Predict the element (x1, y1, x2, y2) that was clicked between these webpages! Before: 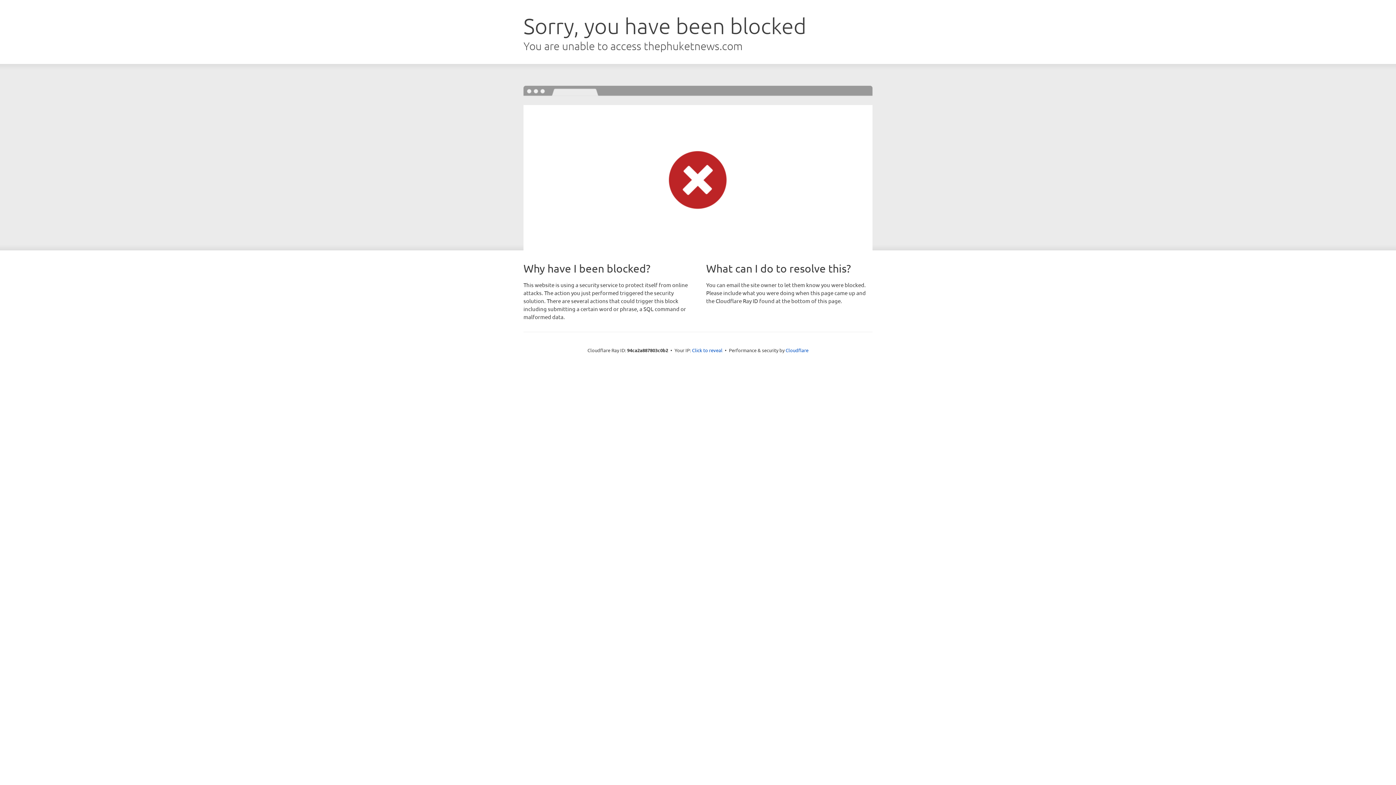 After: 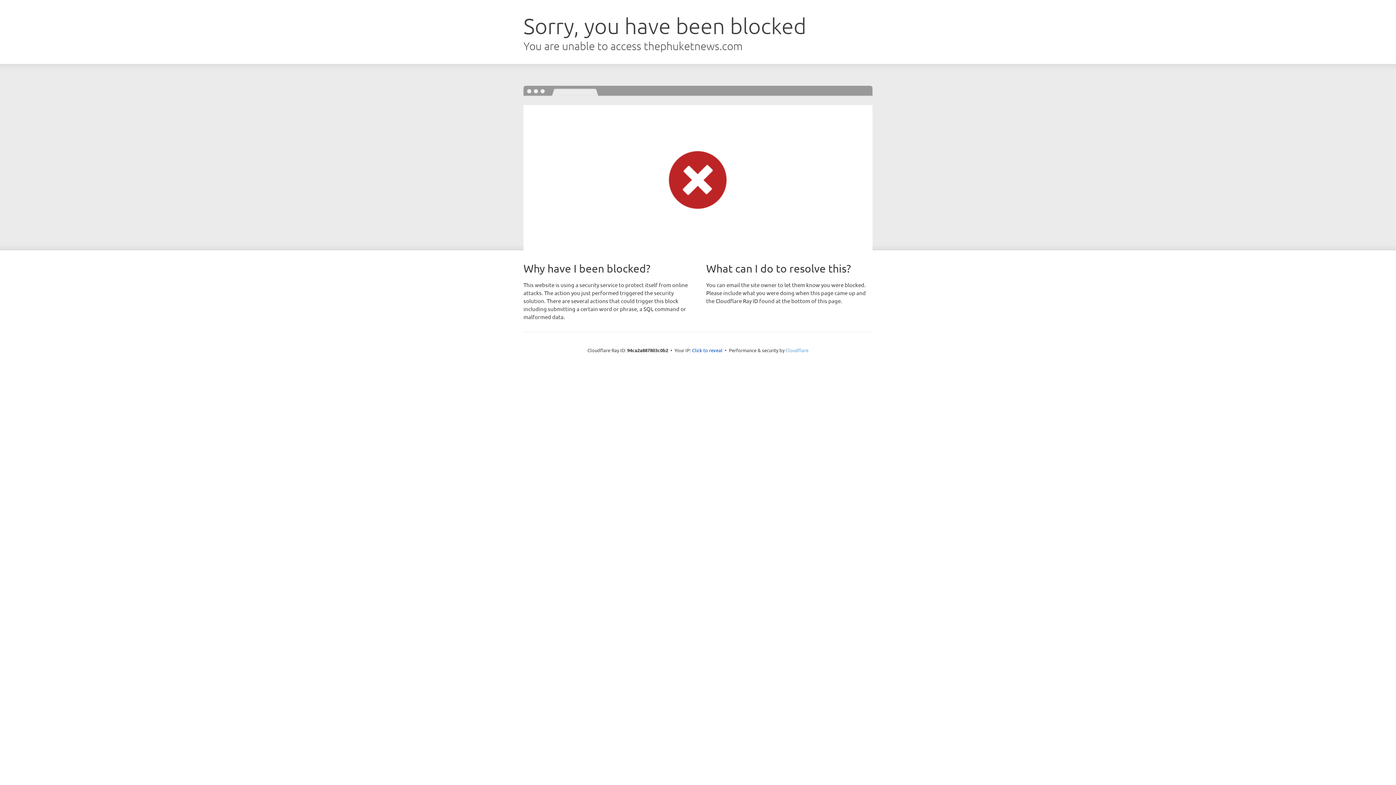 Action: bbox: (785, 347, 808, 353) label: Cloudflare